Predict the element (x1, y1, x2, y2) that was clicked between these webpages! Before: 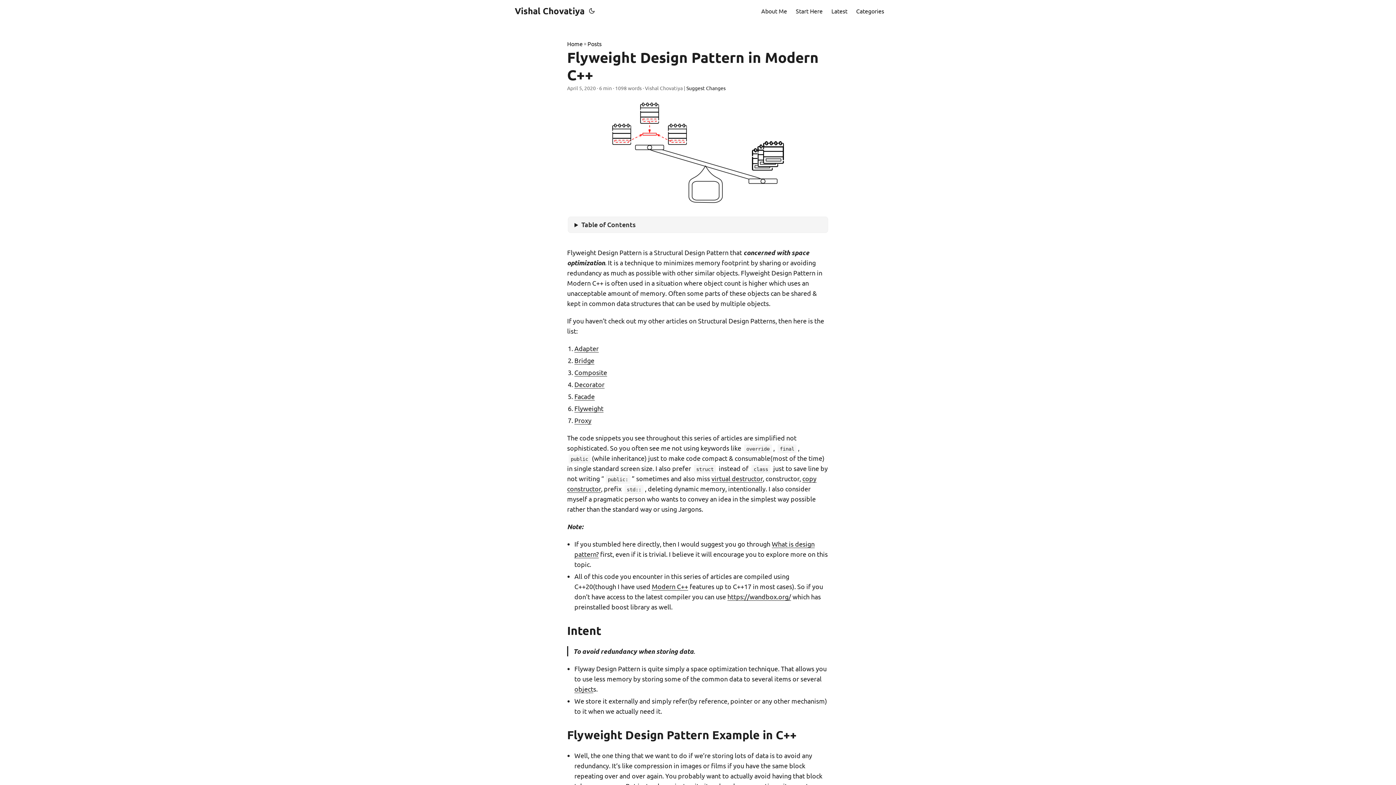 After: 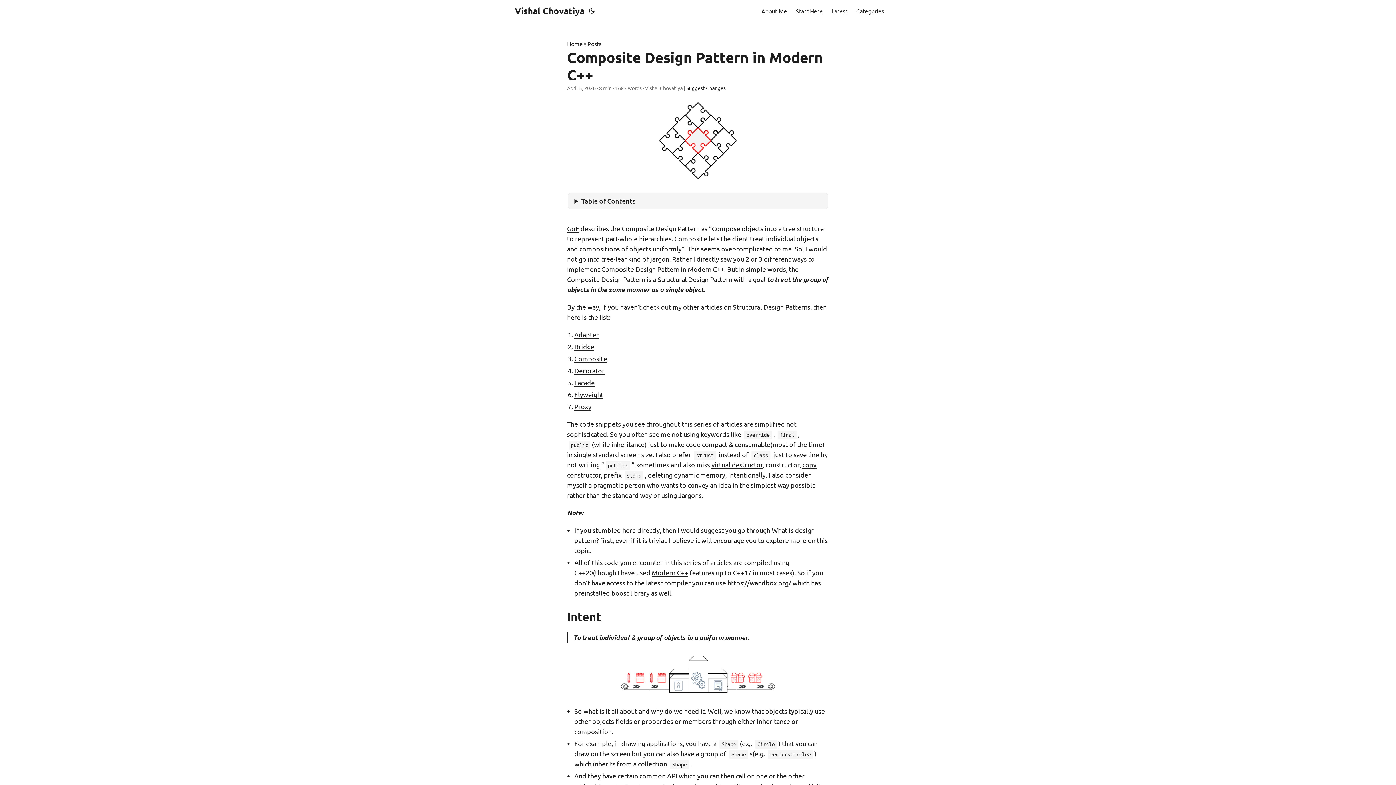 Action: bbox: (574, 368, 607, 376) label: Composite